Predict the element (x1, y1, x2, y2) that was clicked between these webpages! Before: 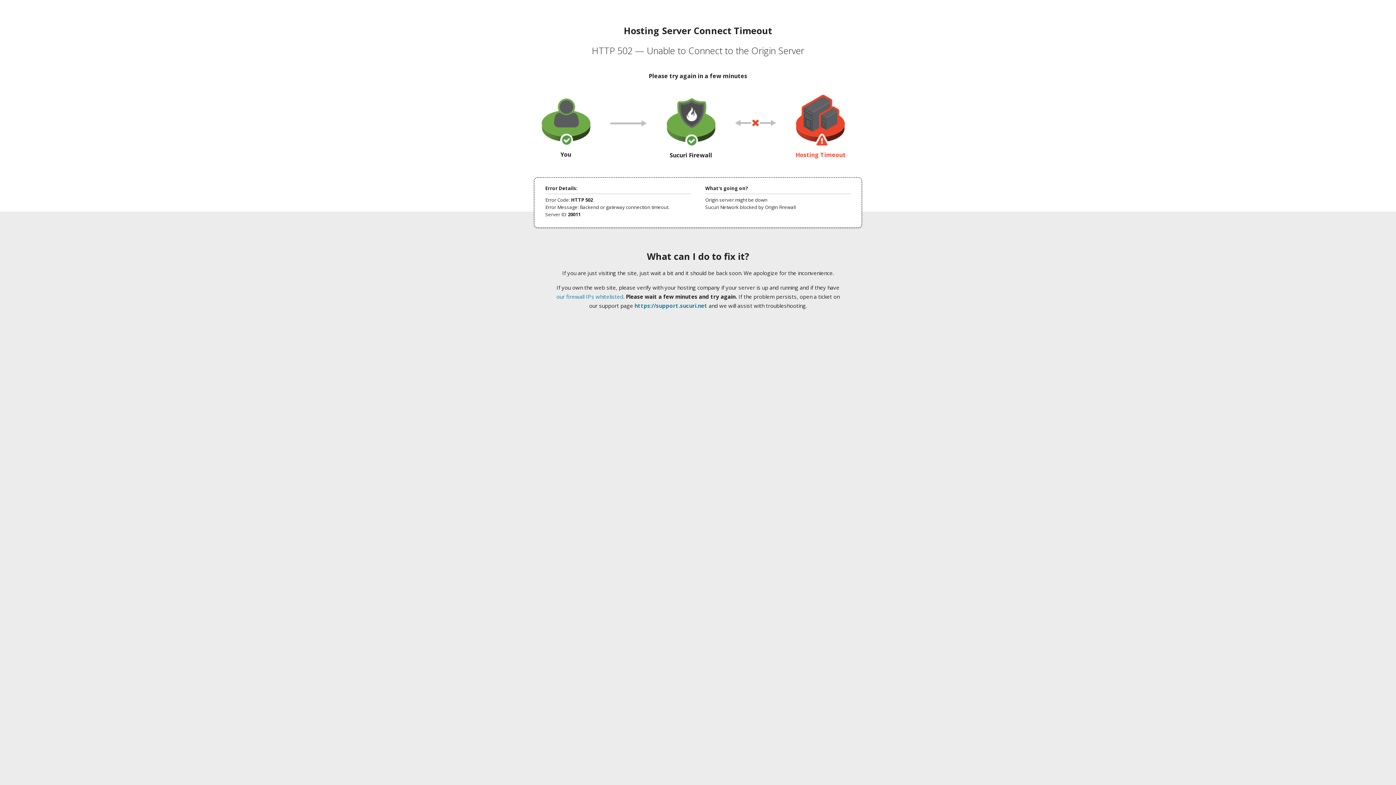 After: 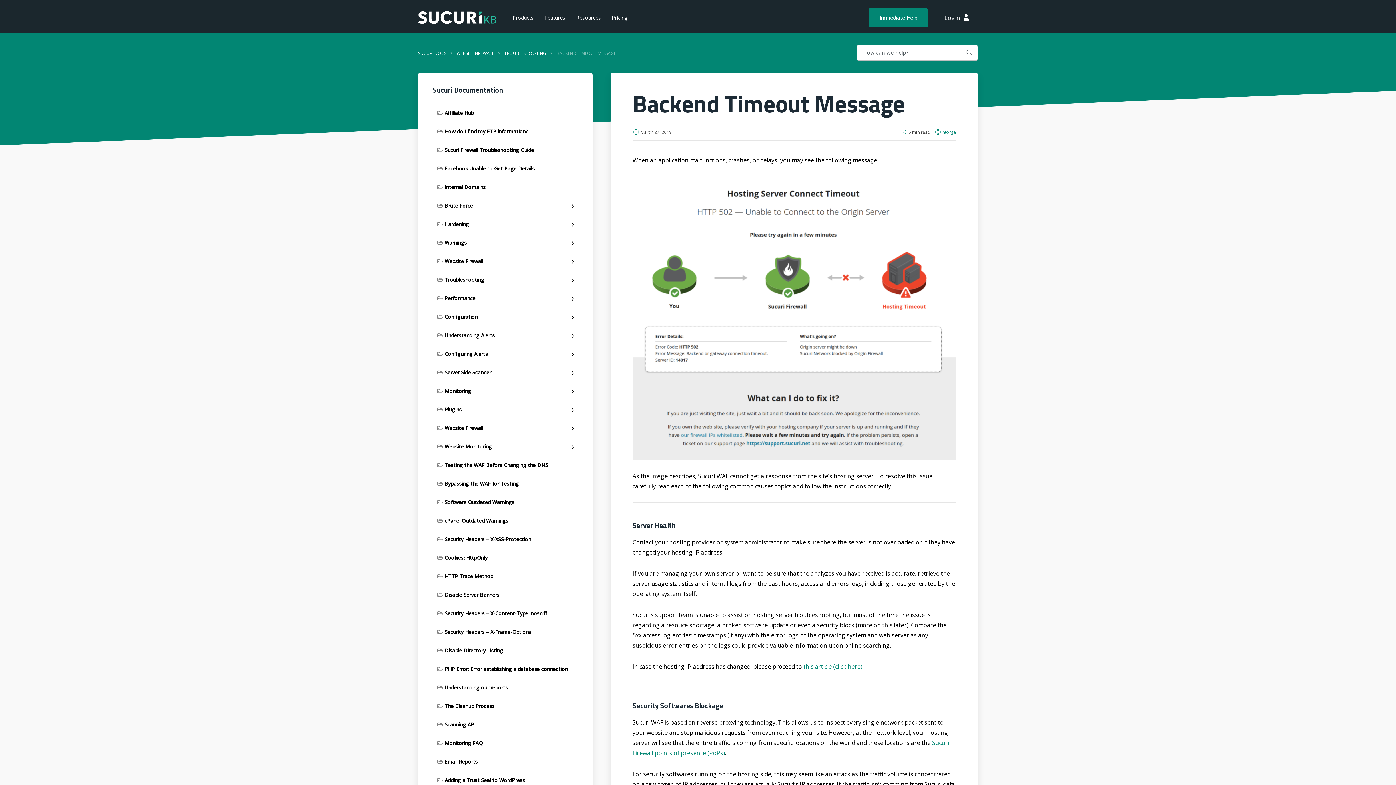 Action: label: our firewall IPs whitelisted bbox: (556, 293, 623, 300)